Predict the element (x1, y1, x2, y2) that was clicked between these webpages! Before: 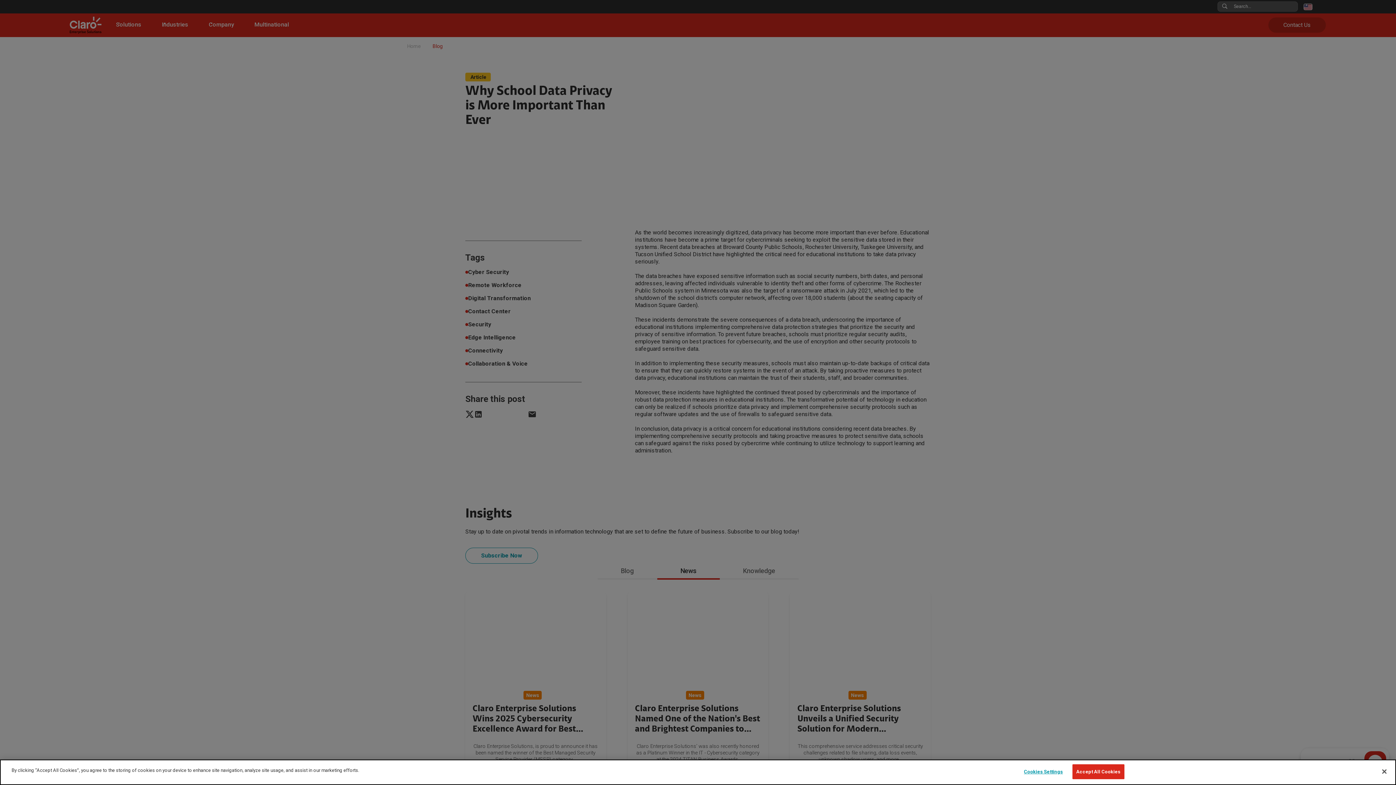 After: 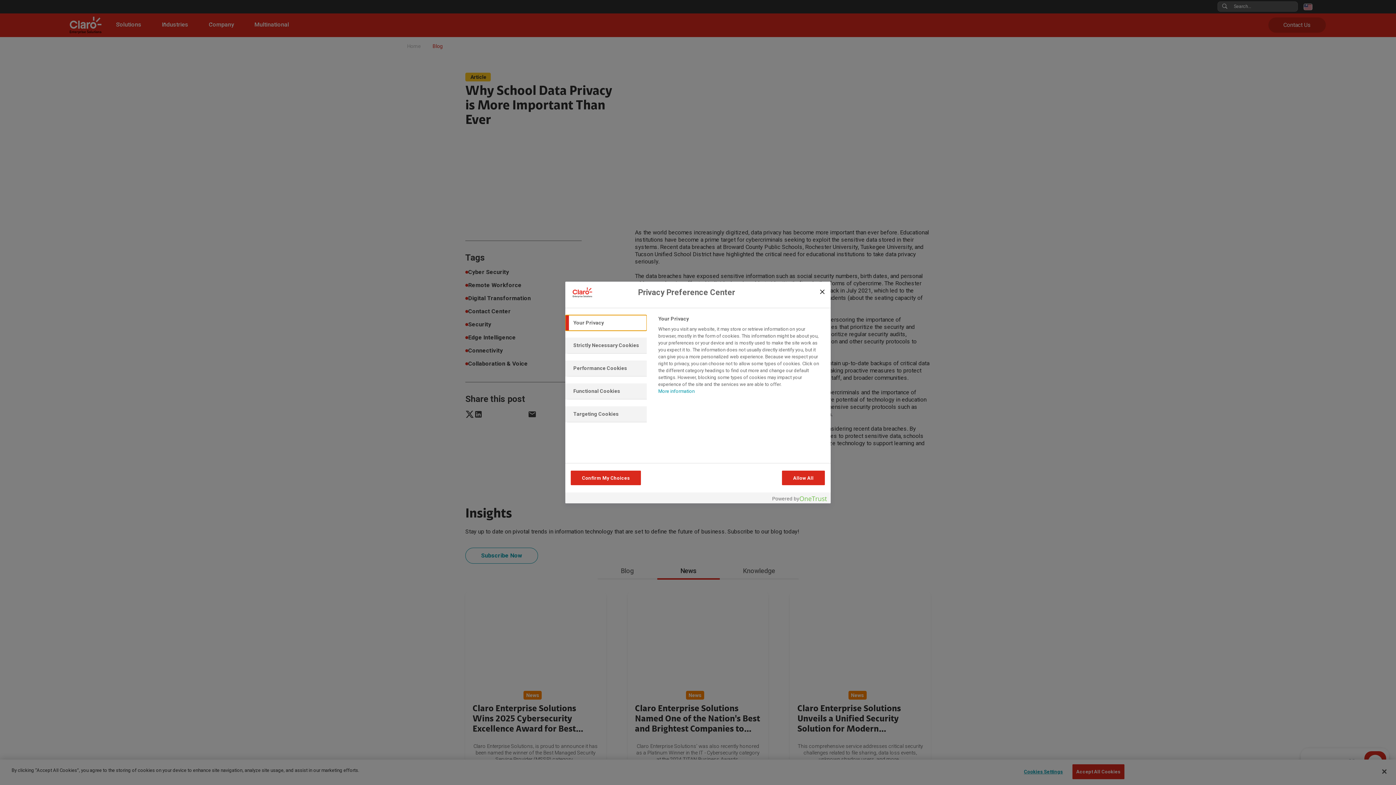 Action: bbox: (1020, 765, 1066, 779) label: Cookies Settings